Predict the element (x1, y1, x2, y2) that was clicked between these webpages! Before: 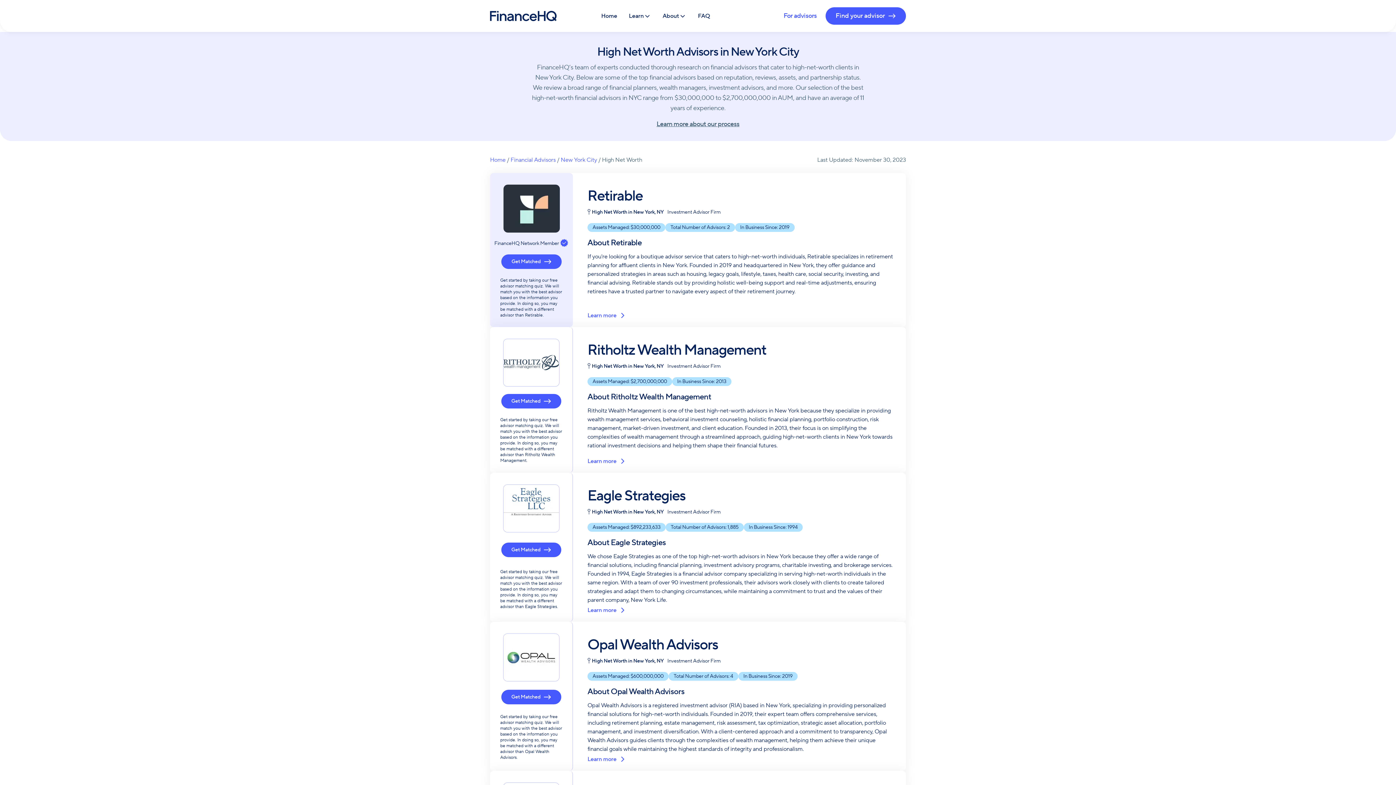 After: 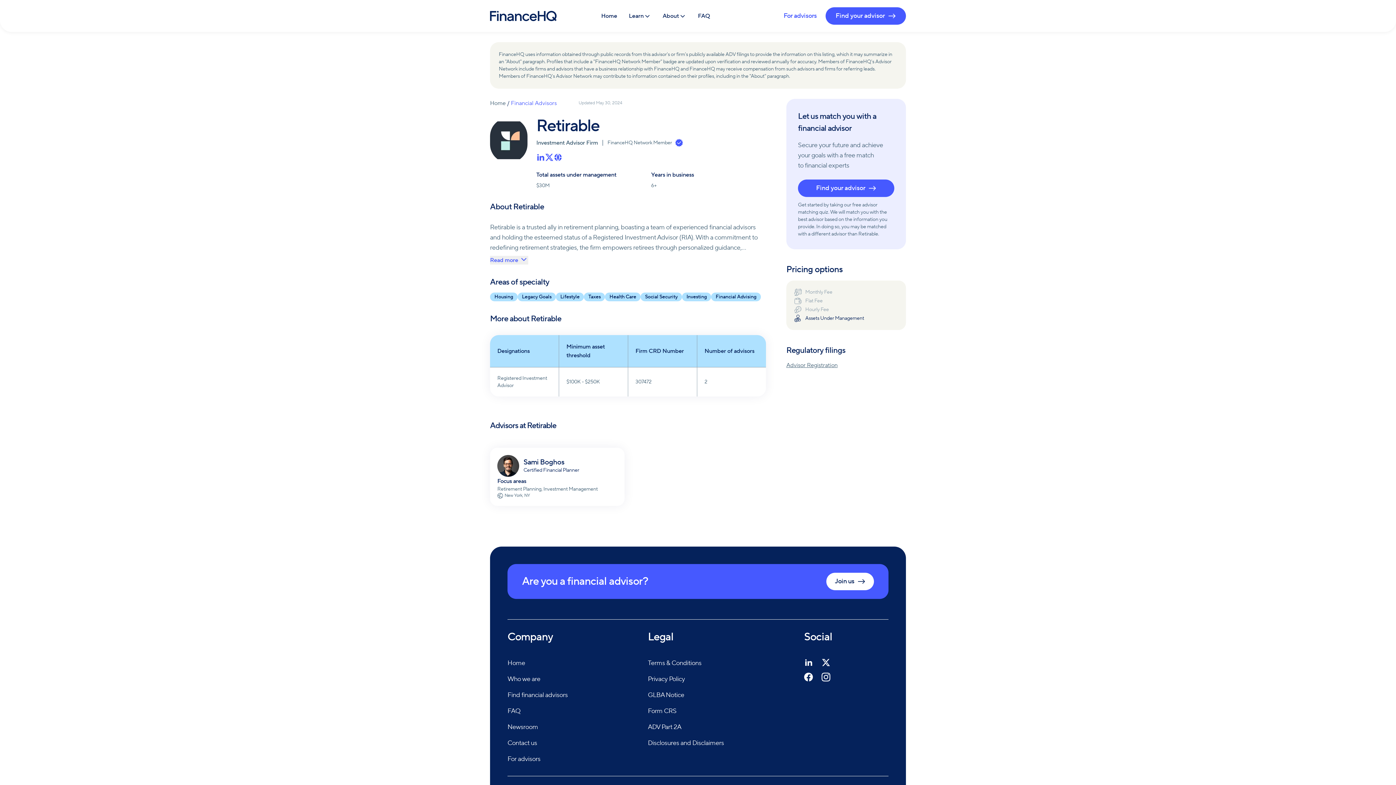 Action: bbox: (587, 309, 637, 321) label: Learn more